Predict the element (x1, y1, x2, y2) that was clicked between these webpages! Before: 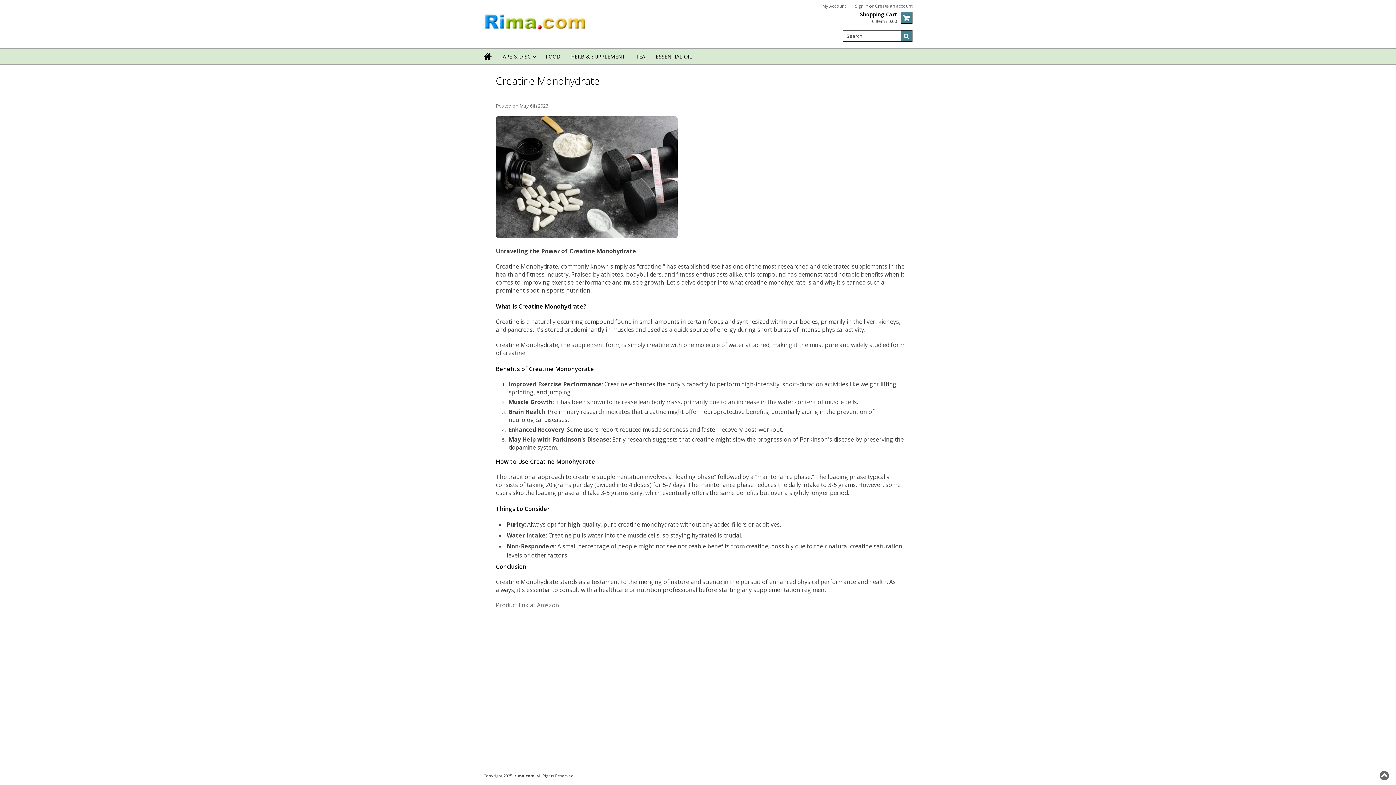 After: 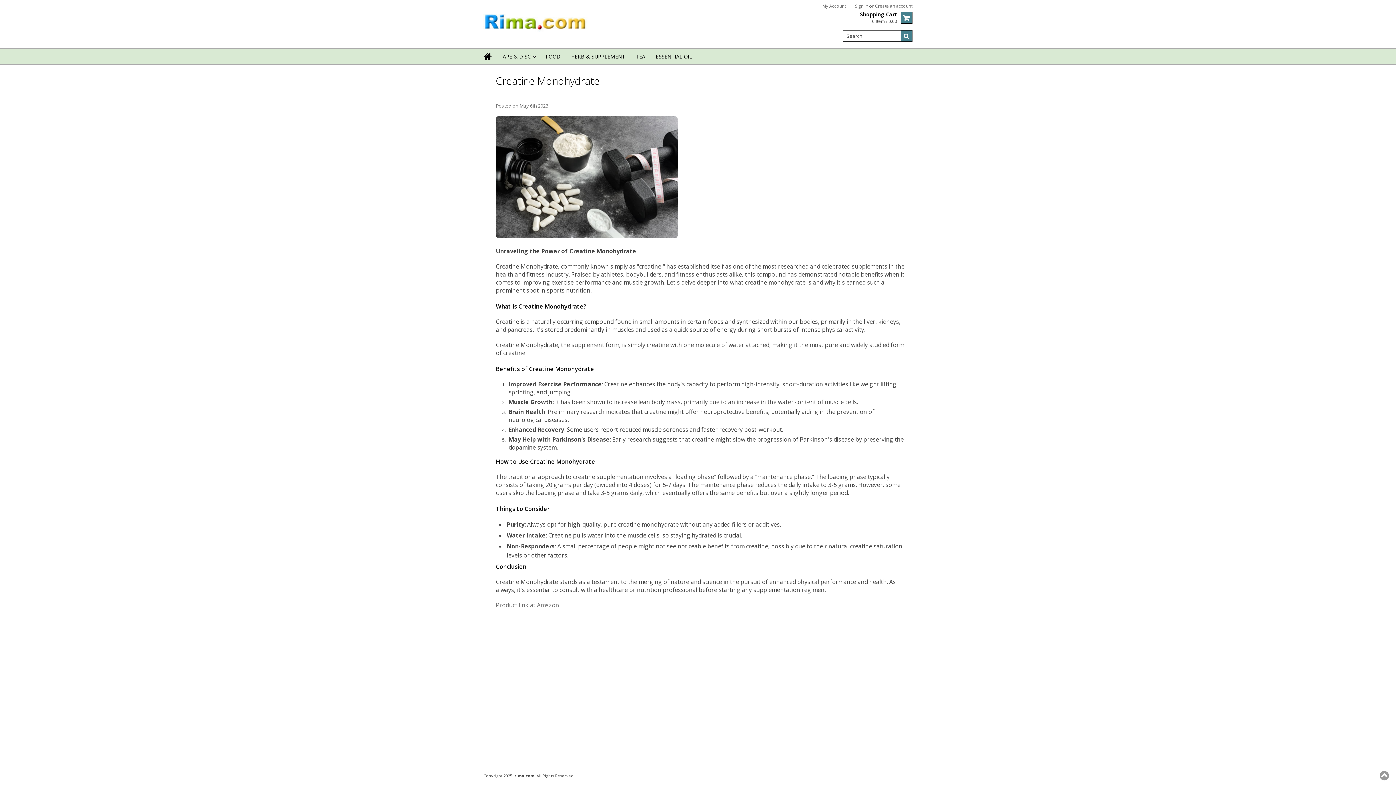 Action: bbox: (1380, 770, 1390, 781)